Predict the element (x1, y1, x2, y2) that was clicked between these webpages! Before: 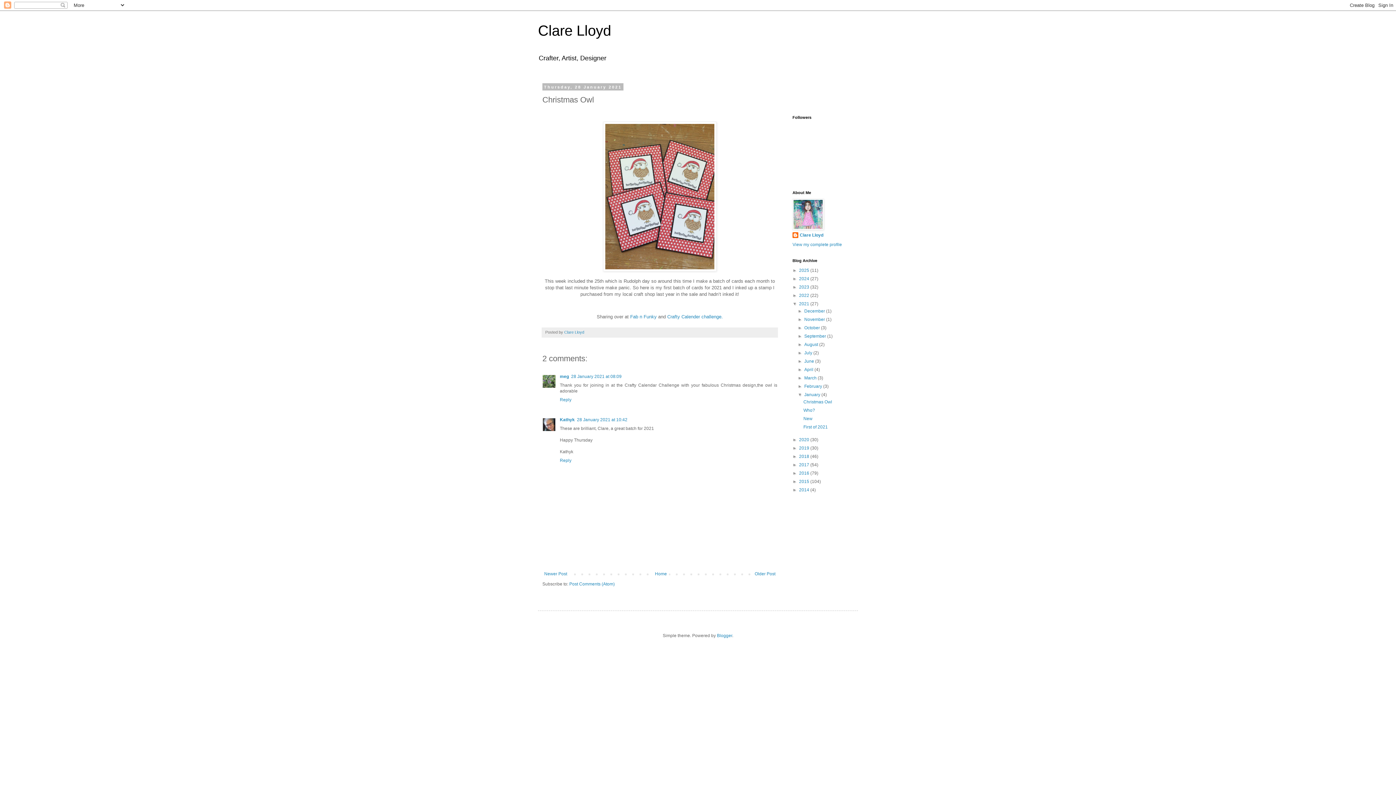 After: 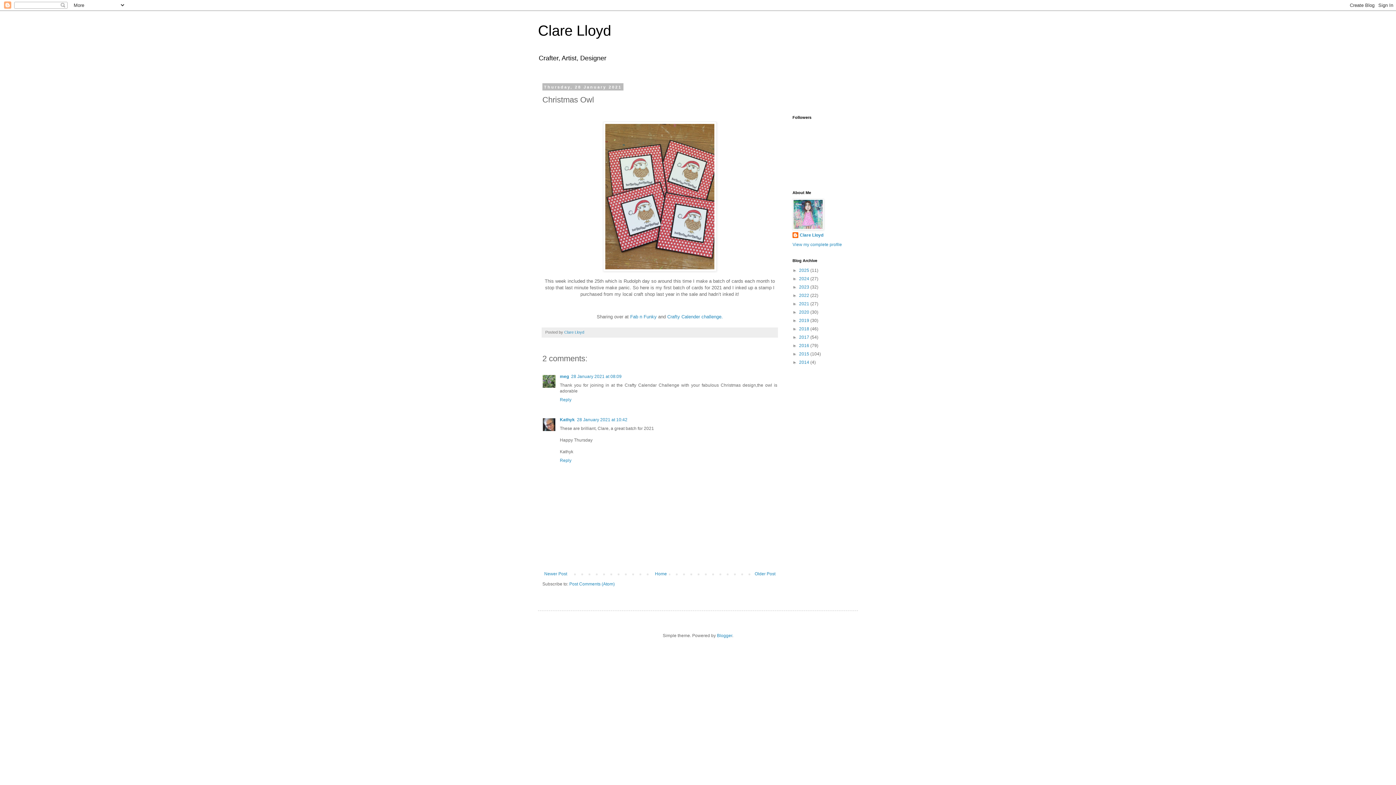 Action: label: ▼   bbox: (792, 301, 799, 306)